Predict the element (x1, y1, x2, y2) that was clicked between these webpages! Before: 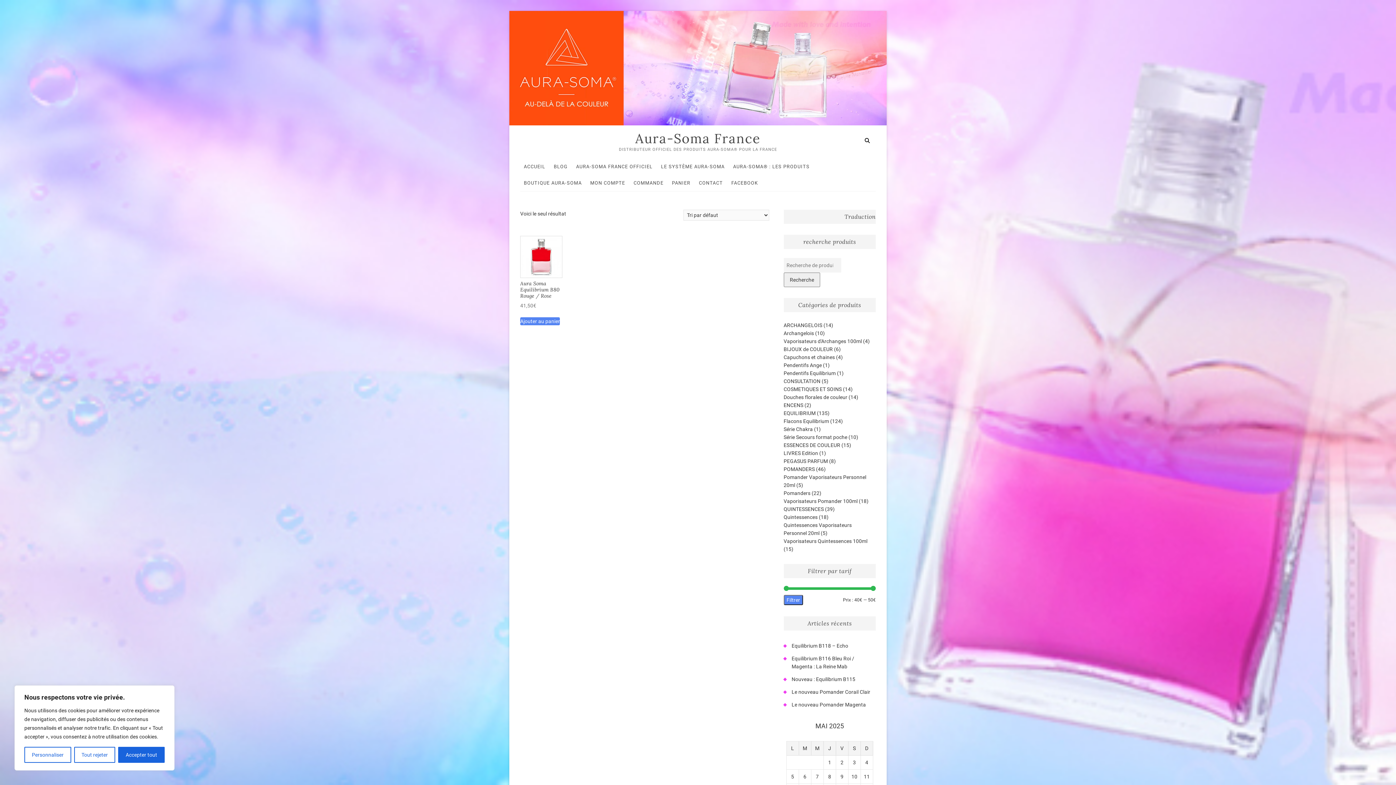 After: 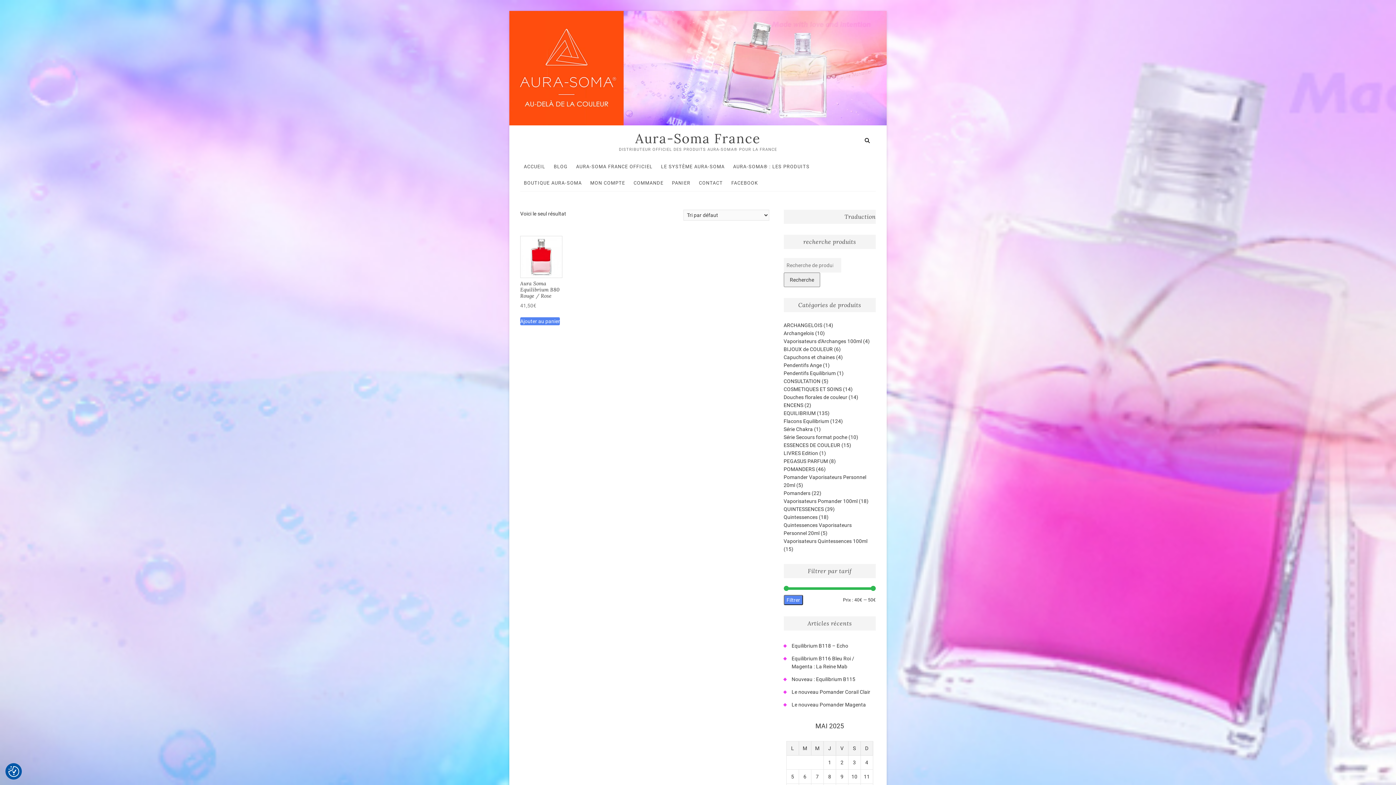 Action: label: Tout rejeter bbox: (74, 747, 115, 763)